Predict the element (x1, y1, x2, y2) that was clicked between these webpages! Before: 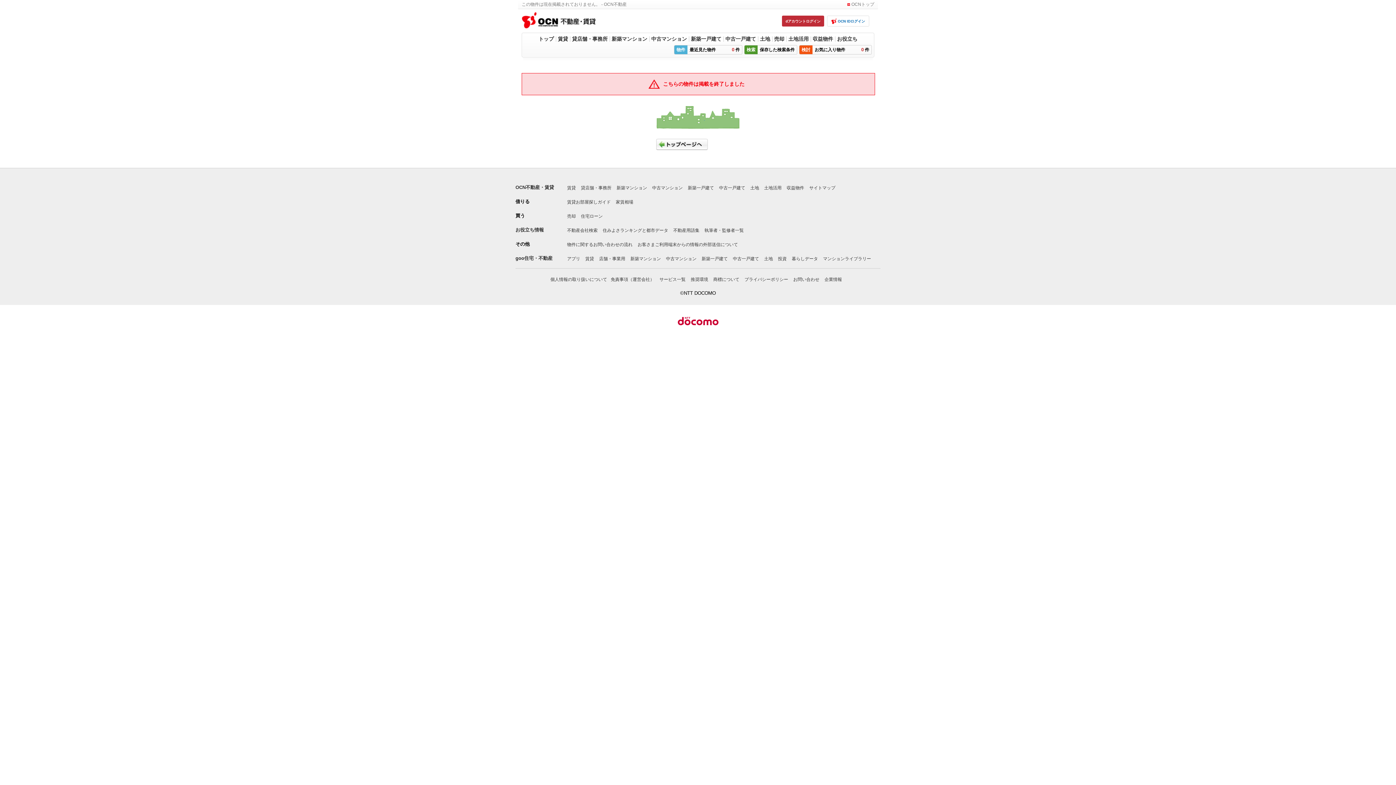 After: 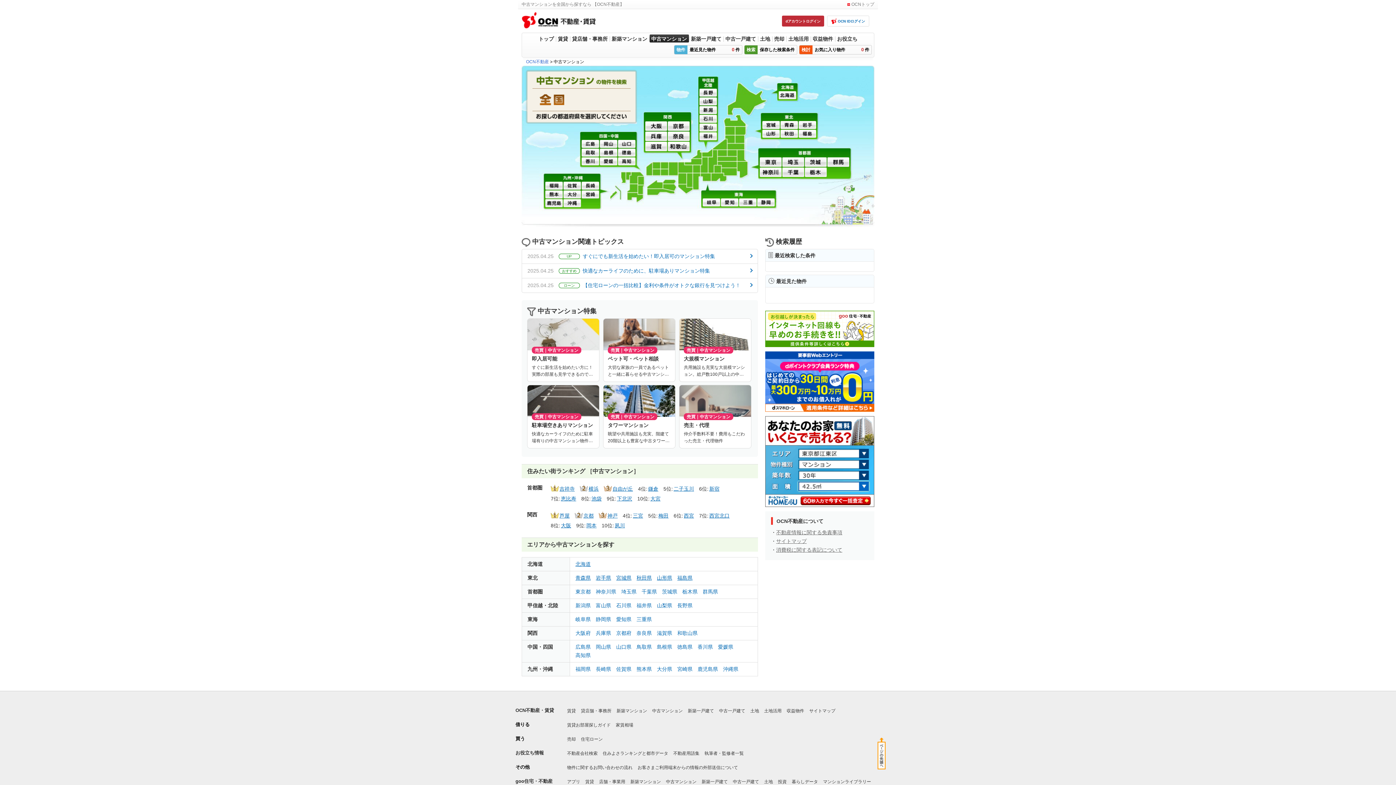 Action: bbox: (649, 34, 688, 42) label: 中古マンション